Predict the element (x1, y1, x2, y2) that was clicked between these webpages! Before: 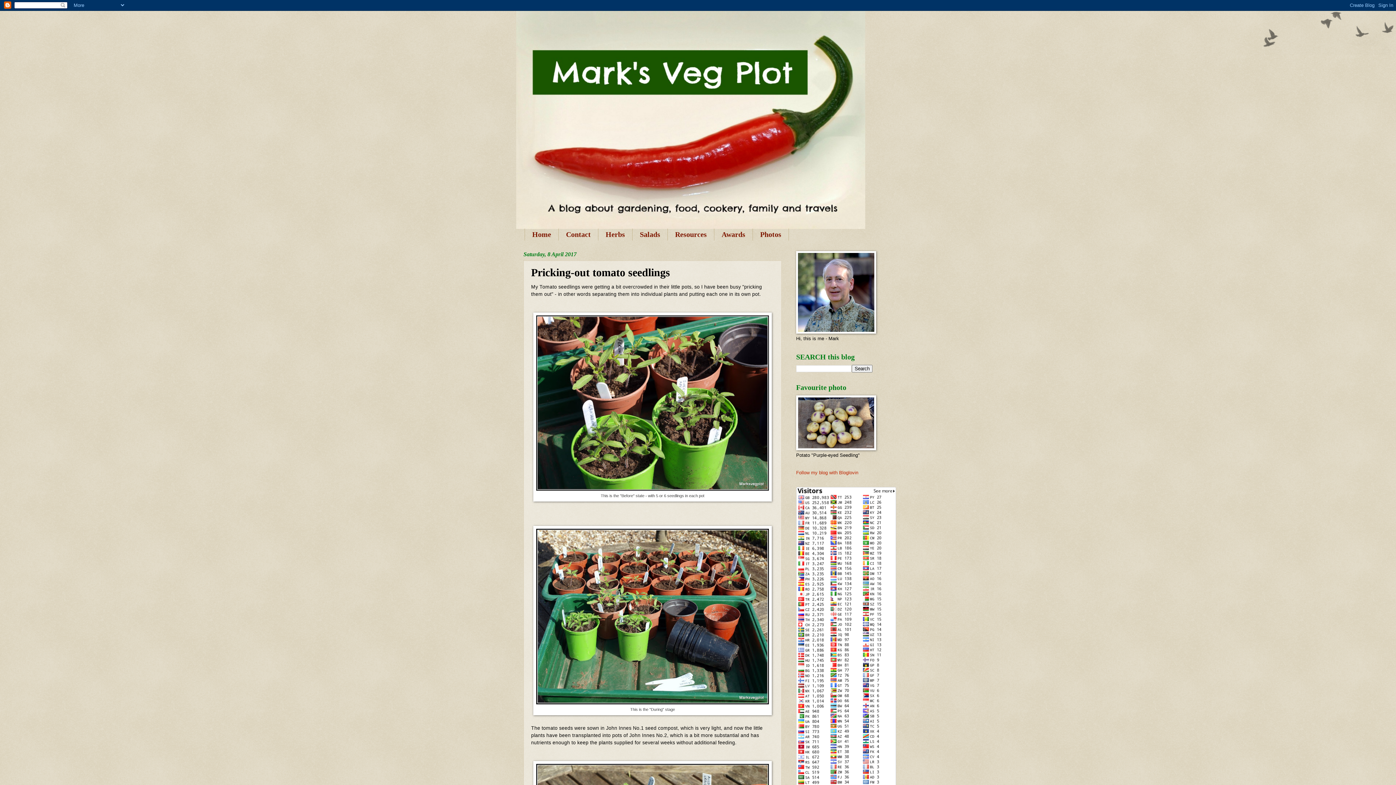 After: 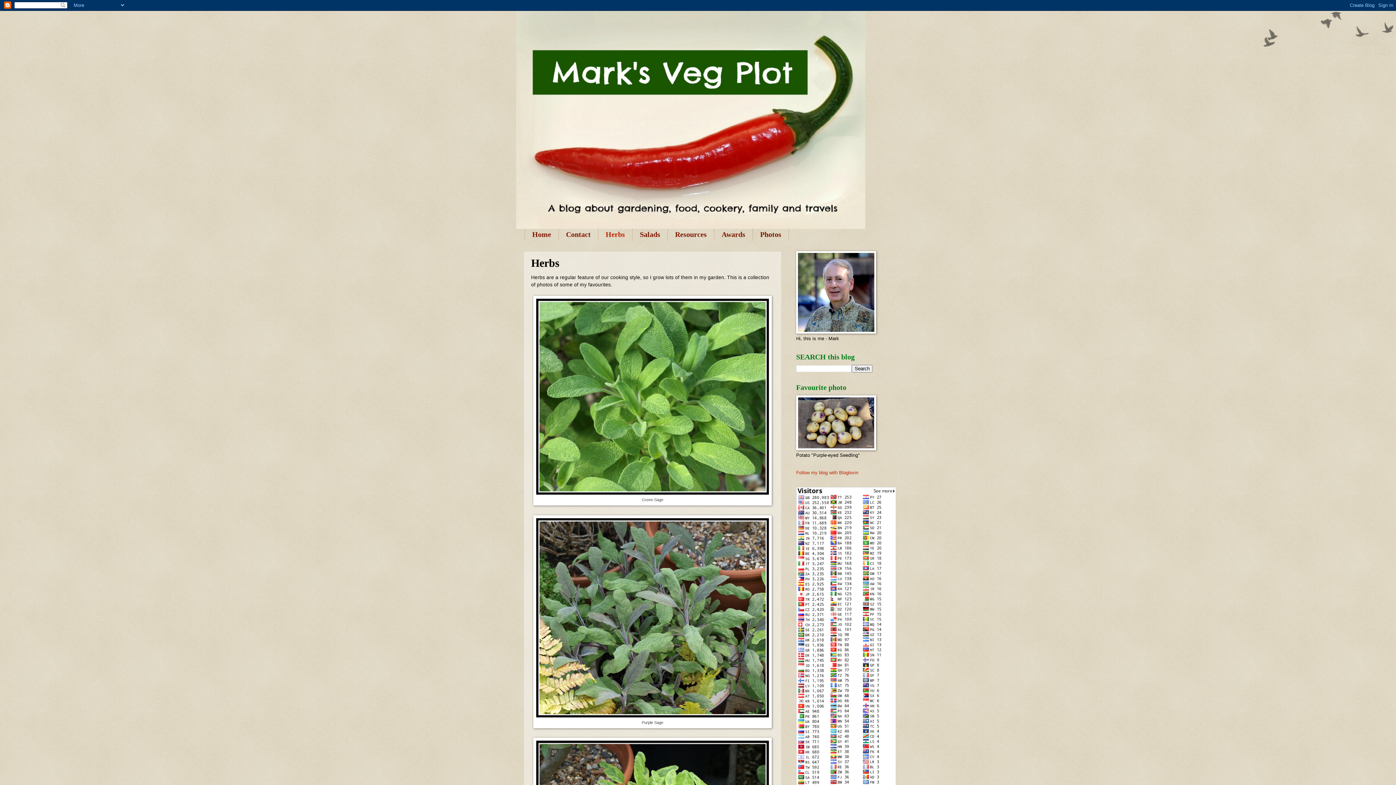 Action: bbox: (598, 228, 632, 240) label: Herbs